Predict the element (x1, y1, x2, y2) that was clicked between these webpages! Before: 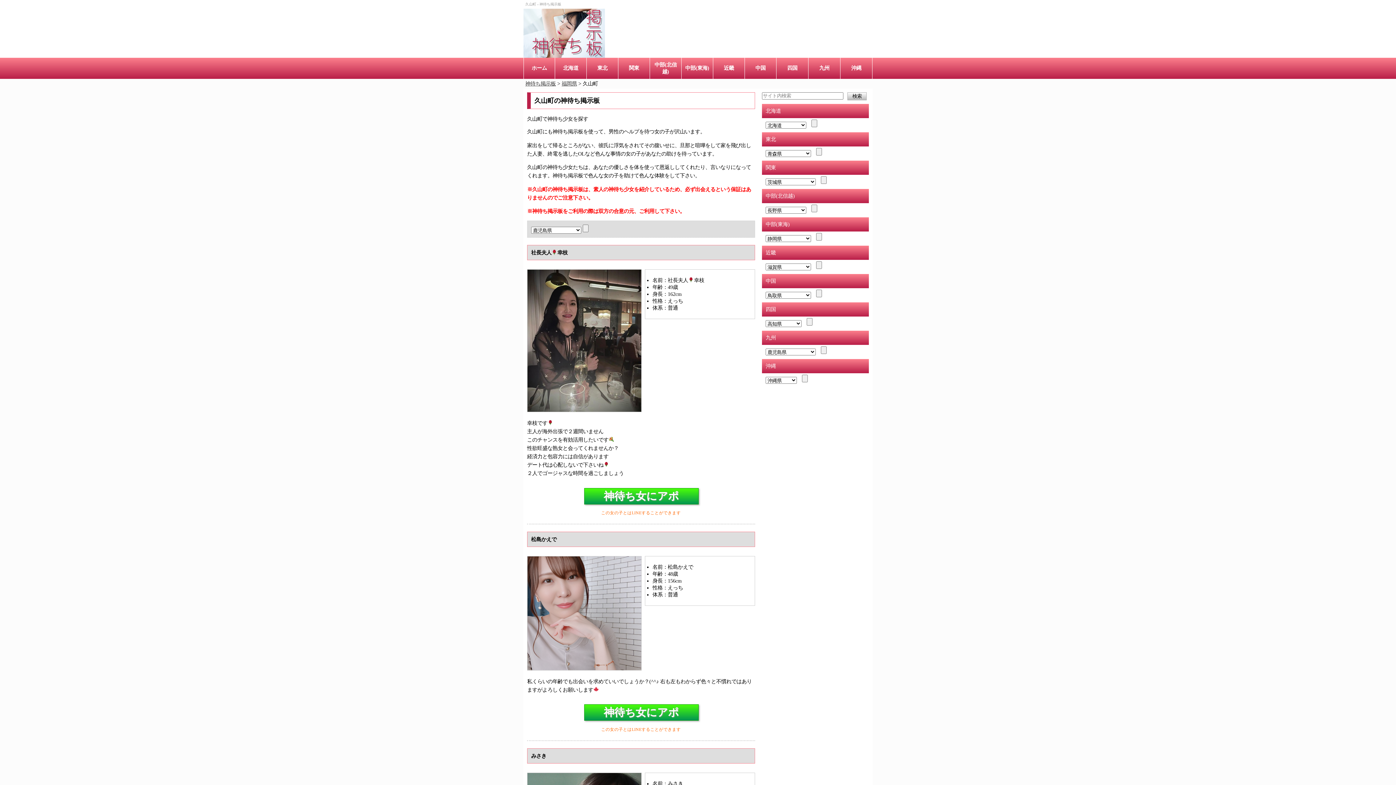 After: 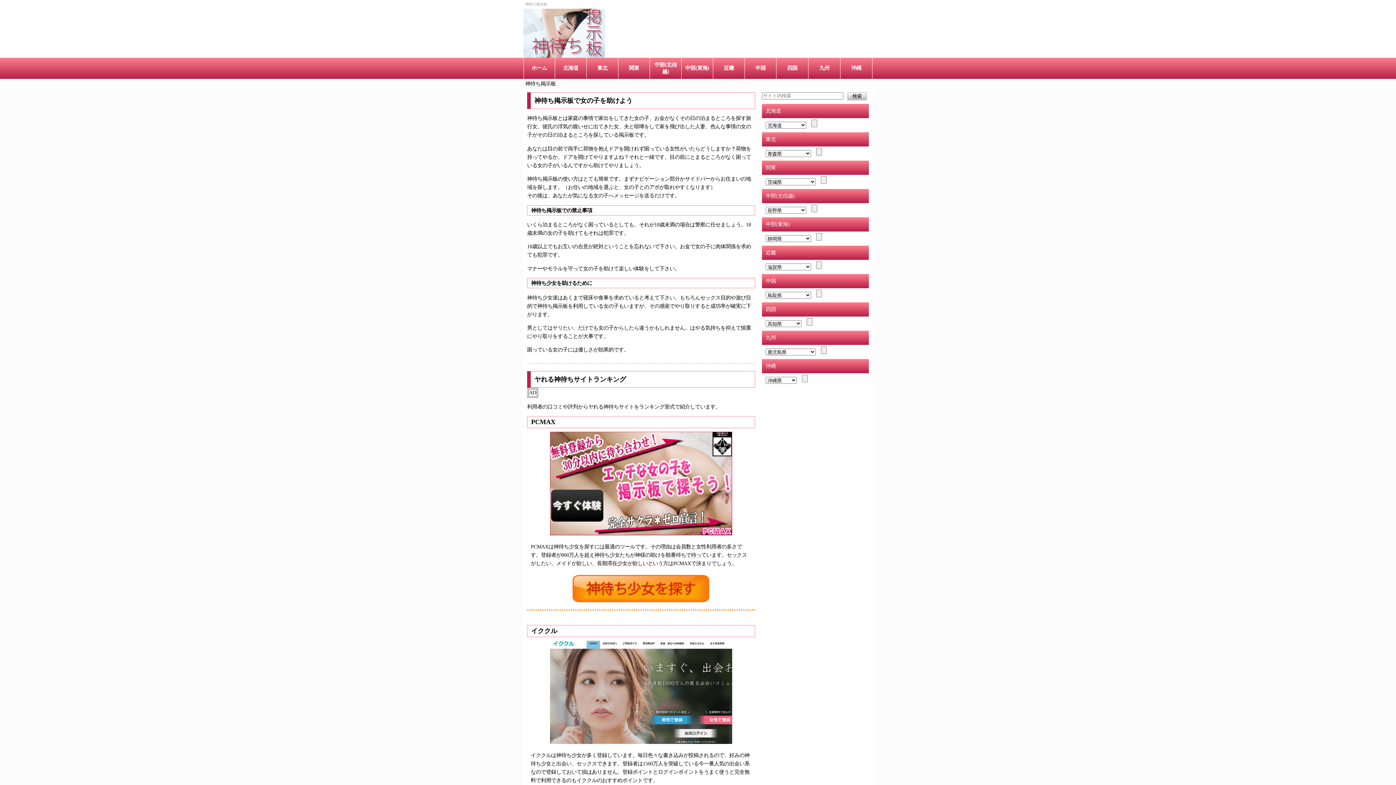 Action: label: 神待ち掲示板 bbox: (525, 80, 556, 86)